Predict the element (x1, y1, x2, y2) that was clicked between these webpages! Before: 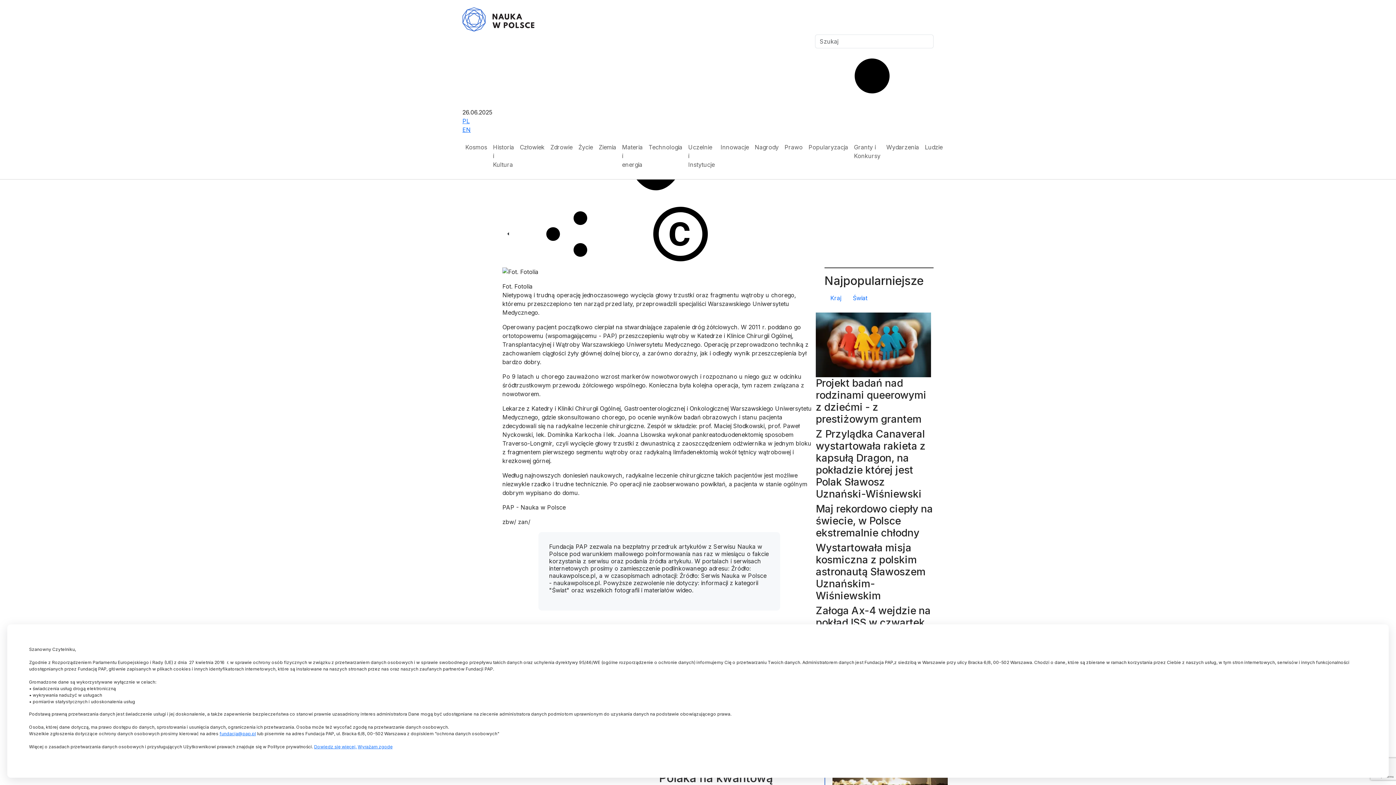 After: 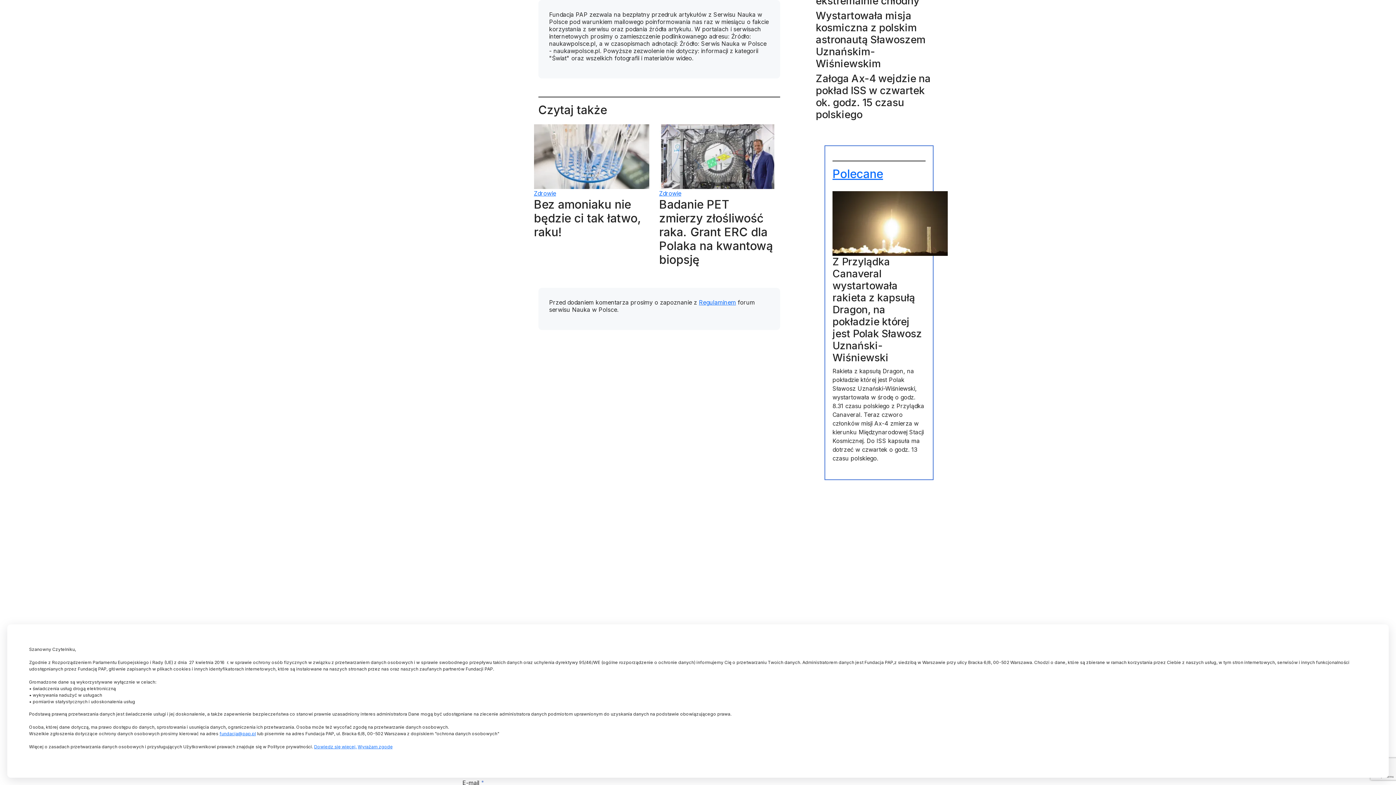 Action: bbox: (626, 206, 735, 261)